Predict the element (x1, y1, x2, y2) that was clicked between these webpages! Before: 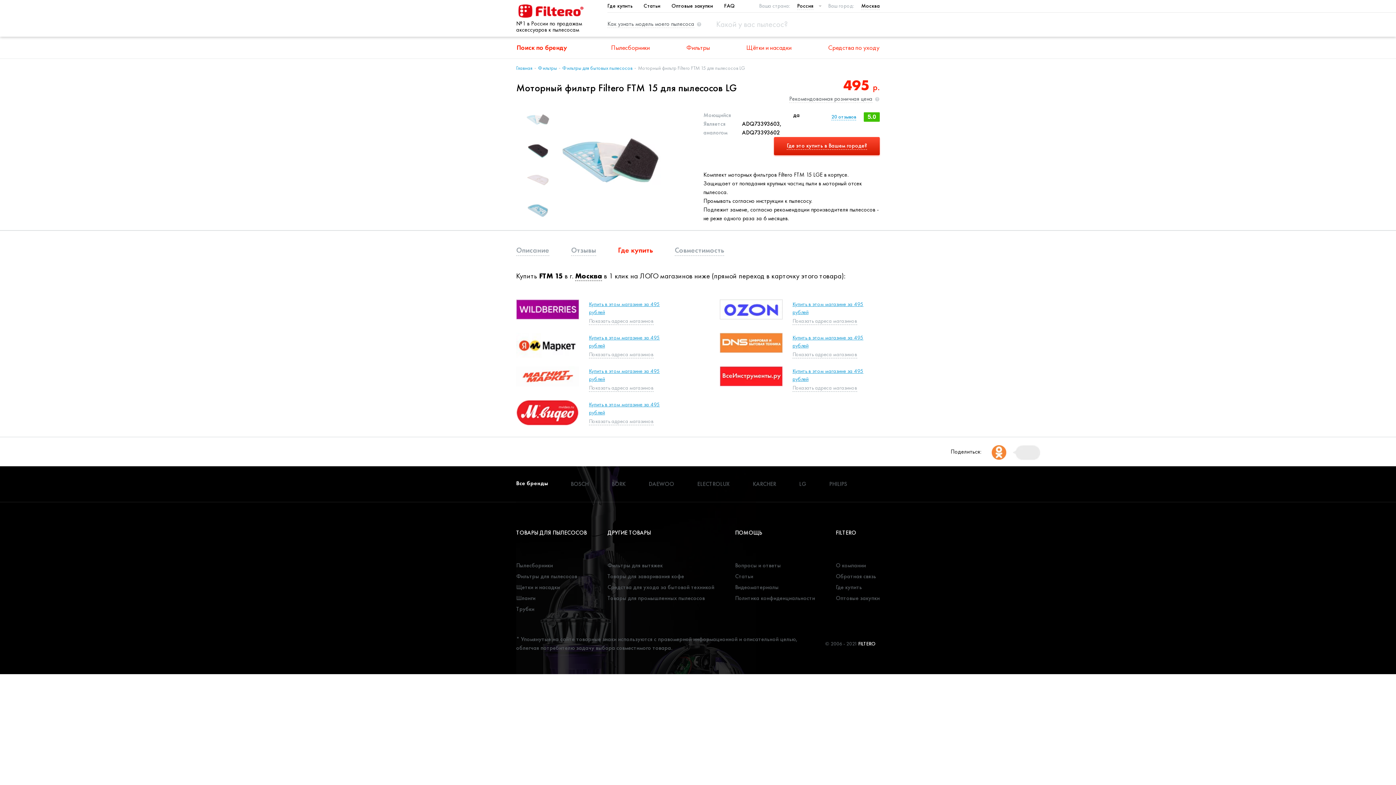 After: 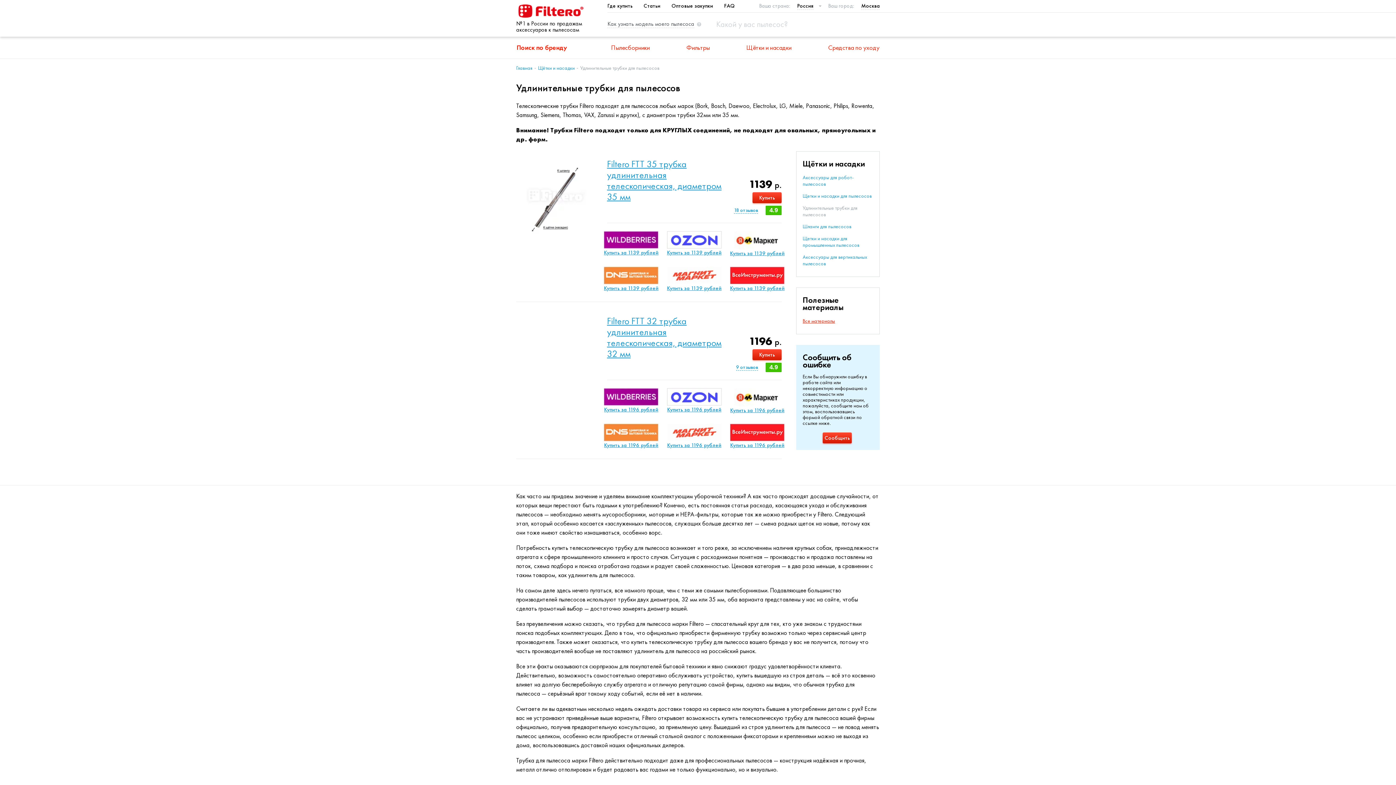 Action: bbox: (516, 605, 534, 613) label: Трубки